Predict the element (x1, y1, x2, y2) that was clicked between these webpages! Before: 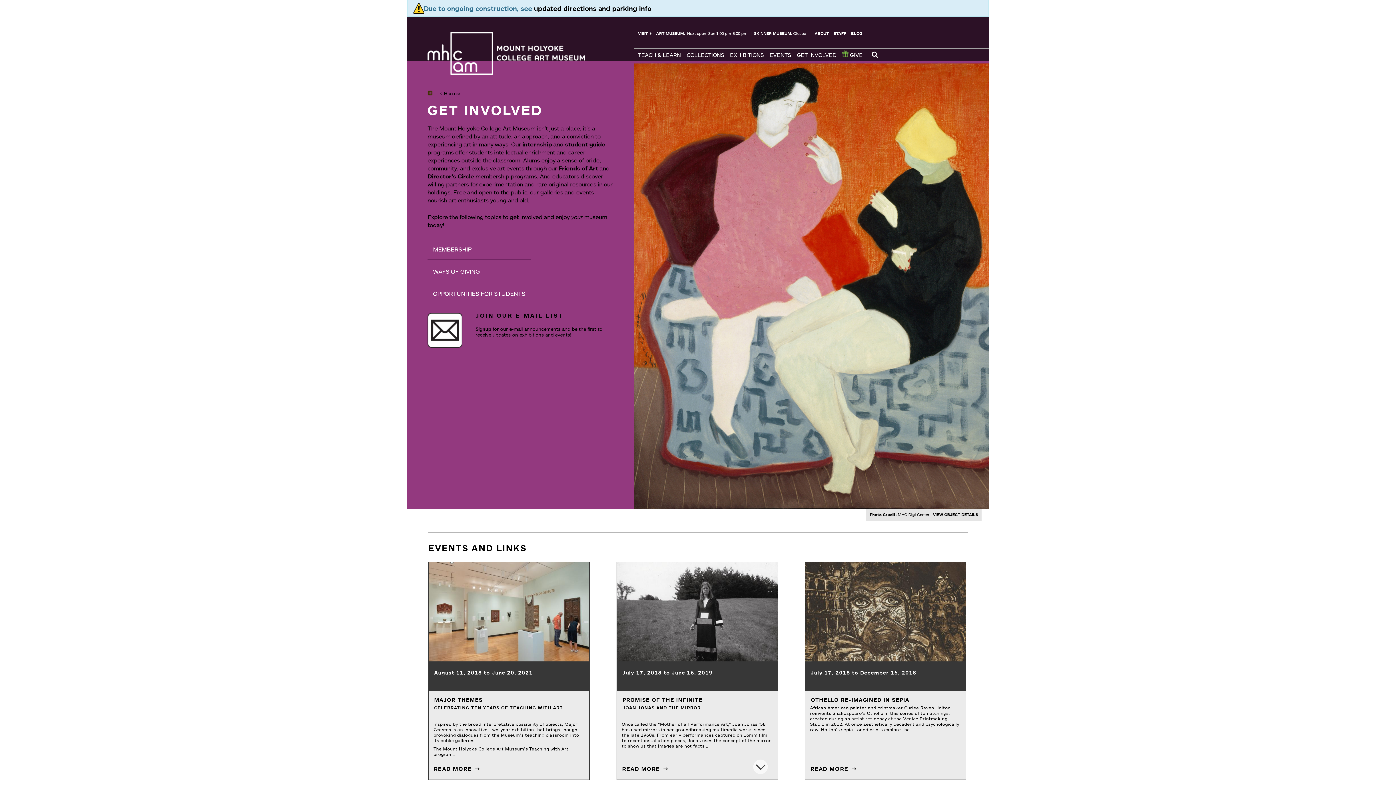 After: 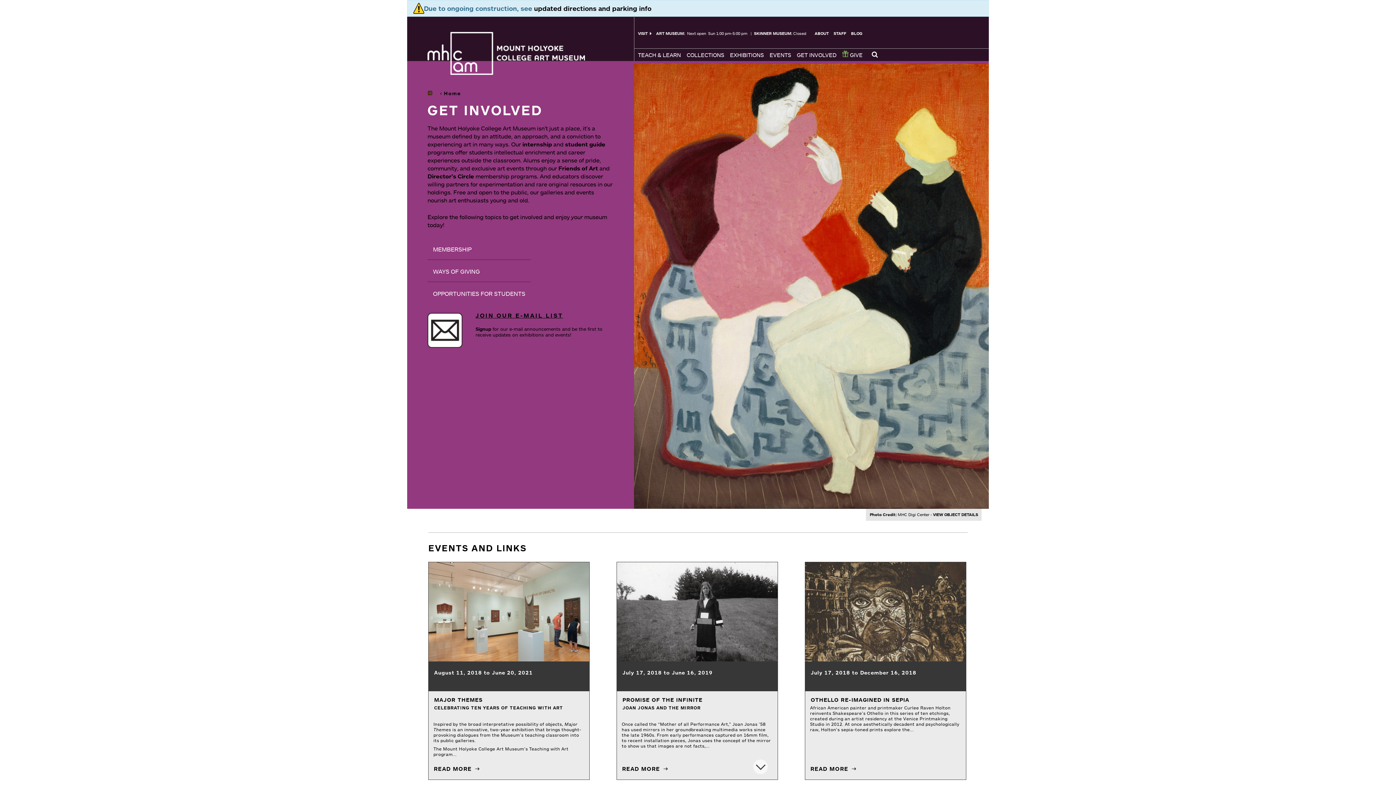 Action: bbox: (475, 312, 563, 319) label: JOIN OUR E-MAIL LIST